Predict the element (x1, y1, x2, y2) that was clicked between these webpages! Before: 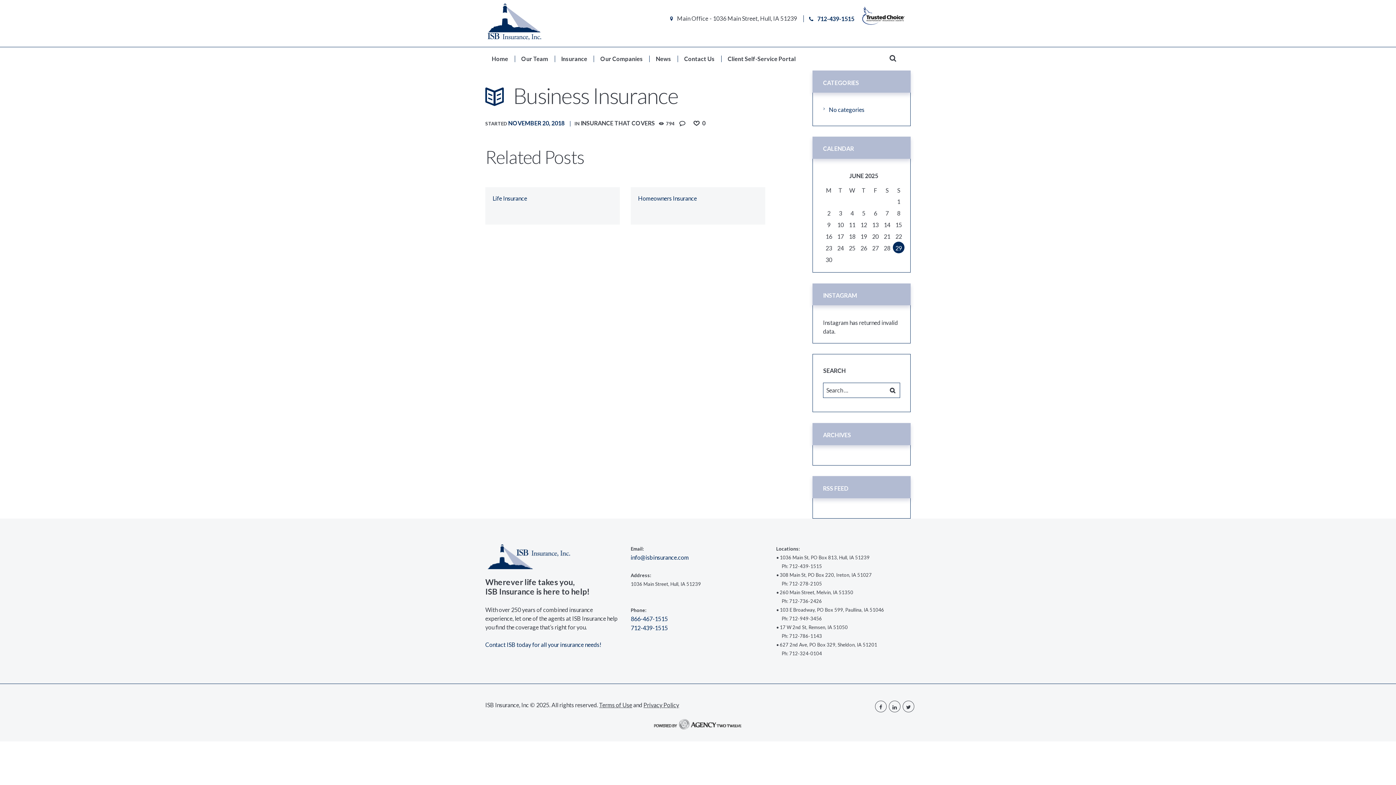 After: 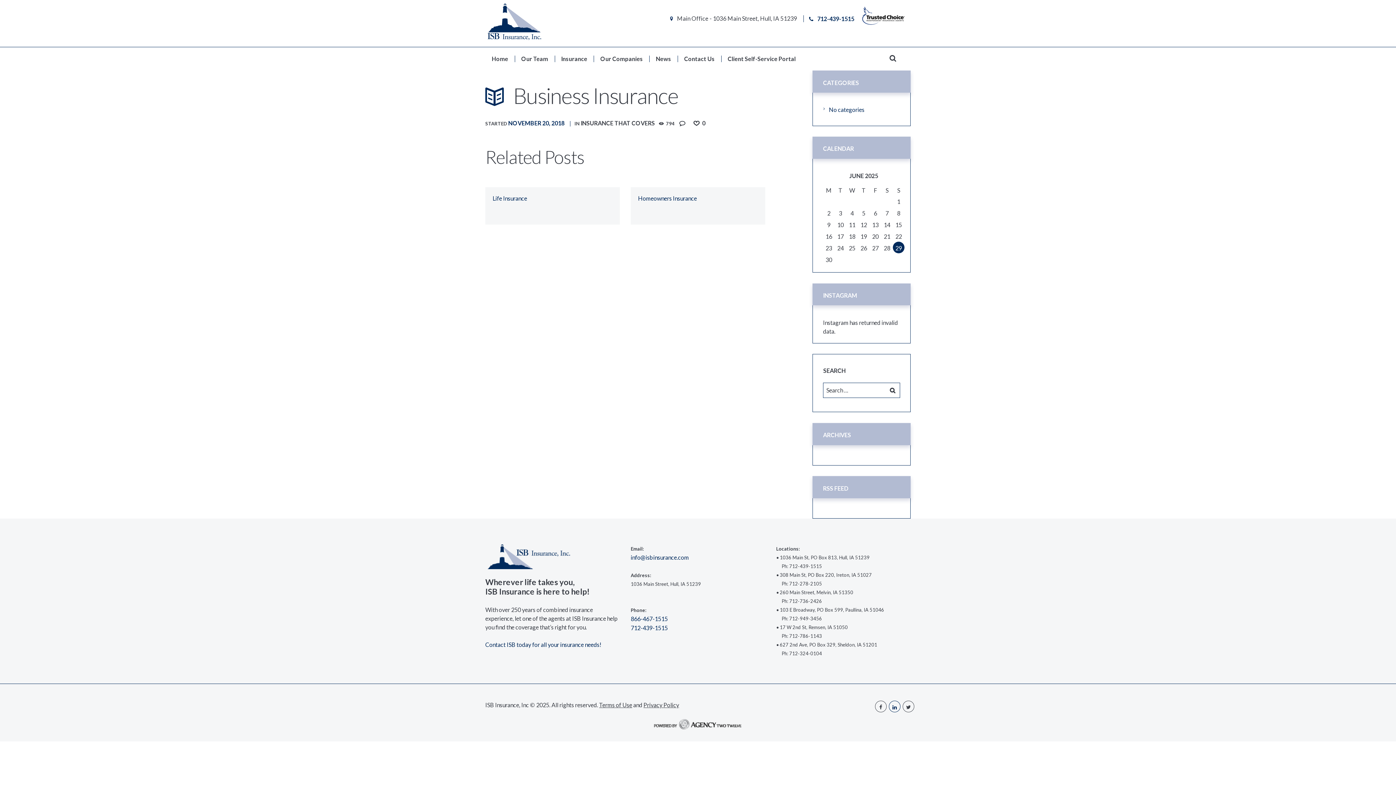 Action: bbox: (889, 701, 900, 712)